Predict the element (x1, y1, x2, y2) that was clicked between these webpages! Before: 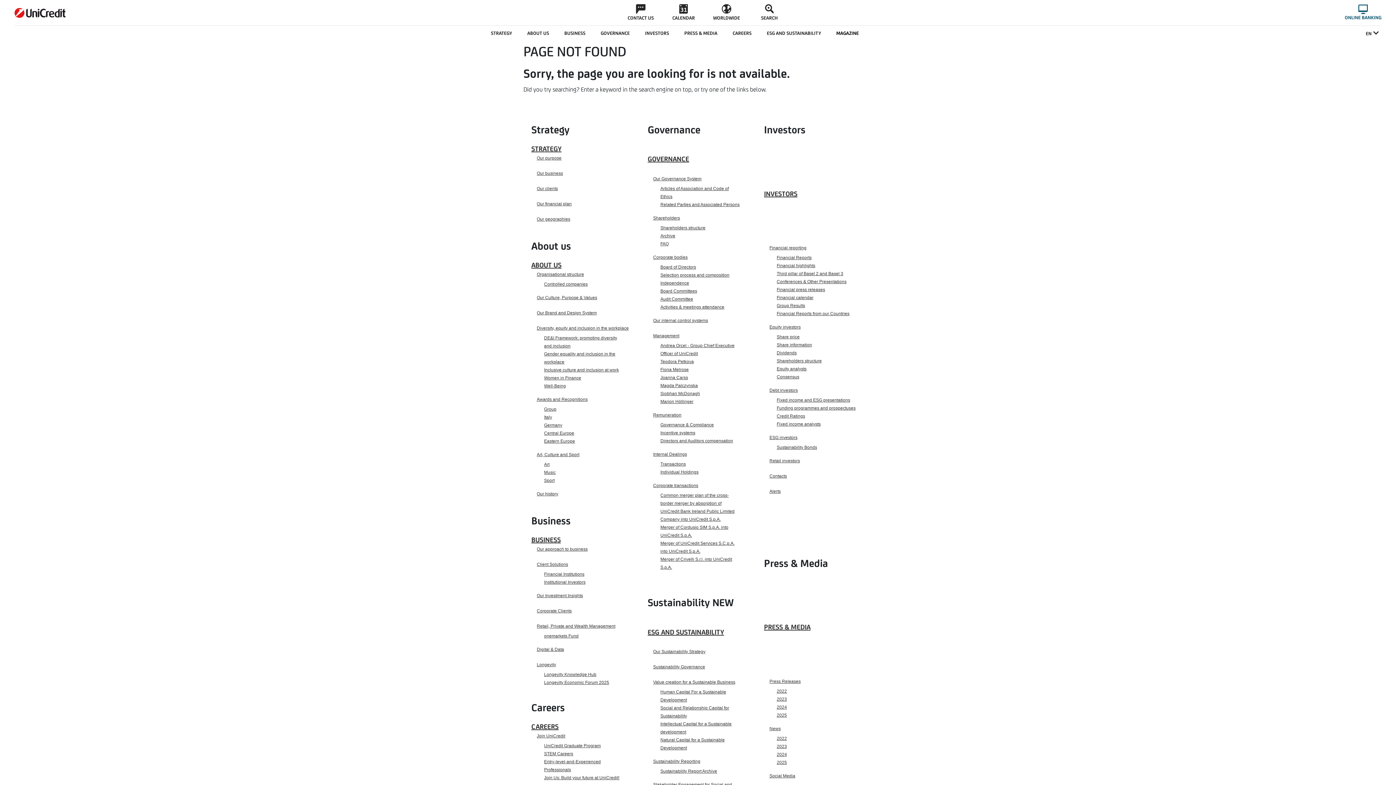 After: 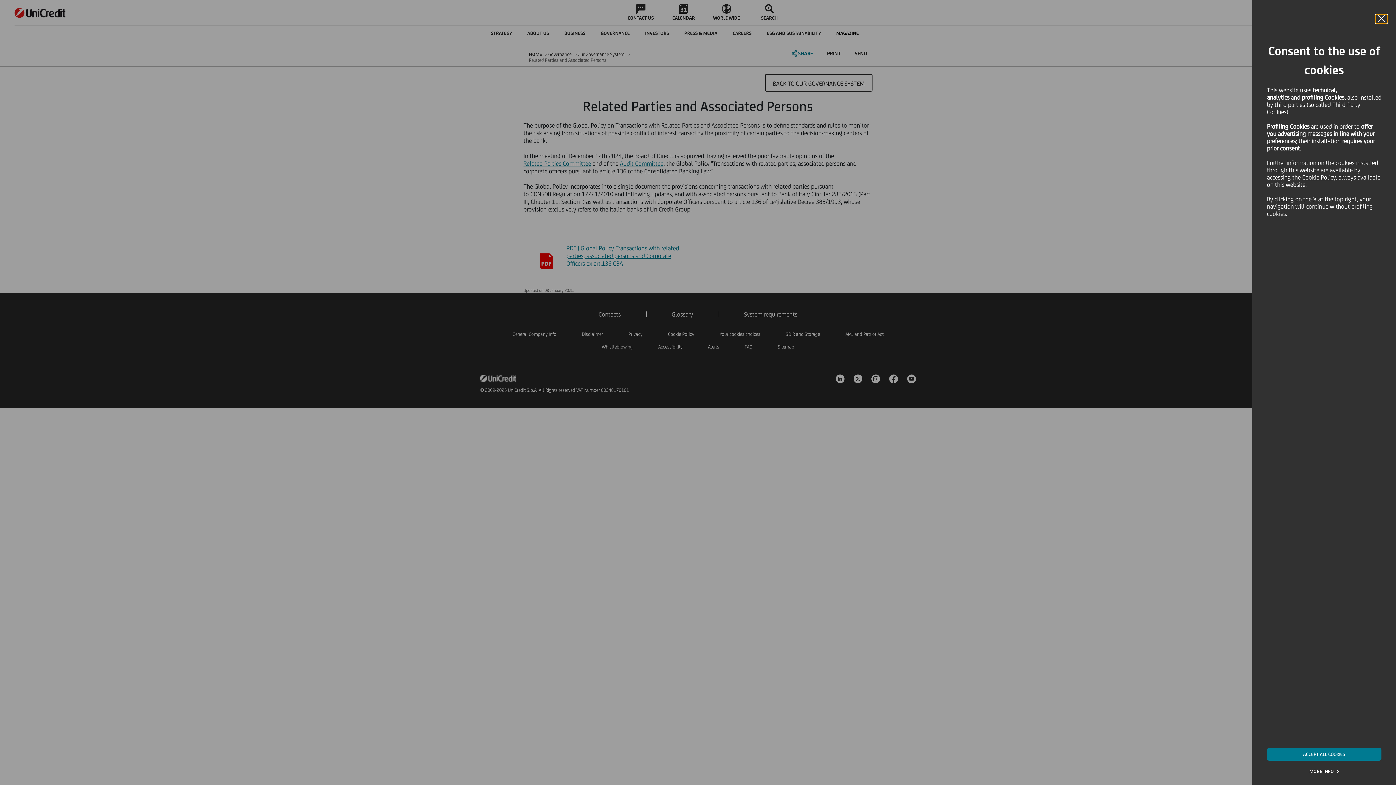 Action: label: Related Parties and Associated Persons bbox: (660, 202, 739, 207)